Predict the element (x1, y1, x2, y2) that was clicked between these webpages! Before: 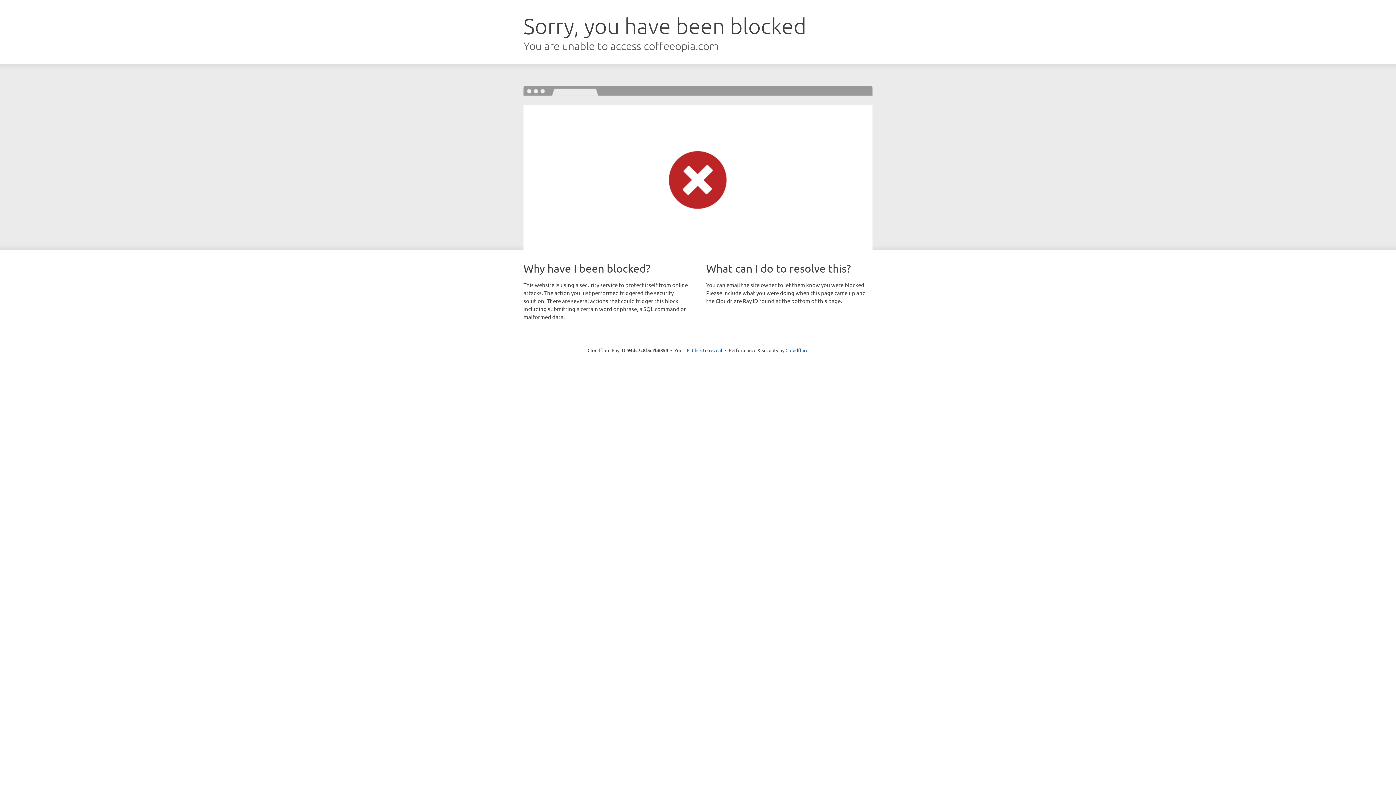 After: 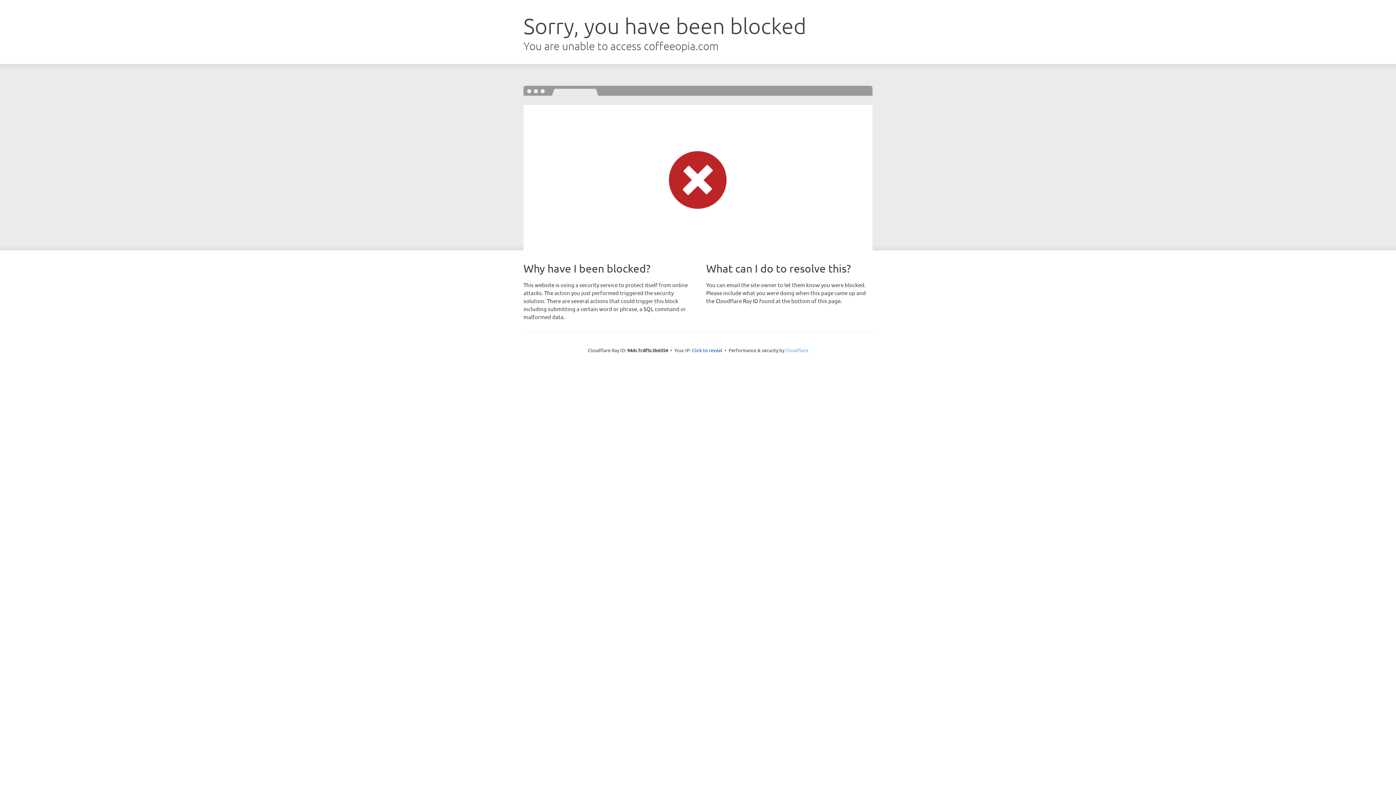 Action: bbox: (785, 347, 808, 353) label: Cloudflare